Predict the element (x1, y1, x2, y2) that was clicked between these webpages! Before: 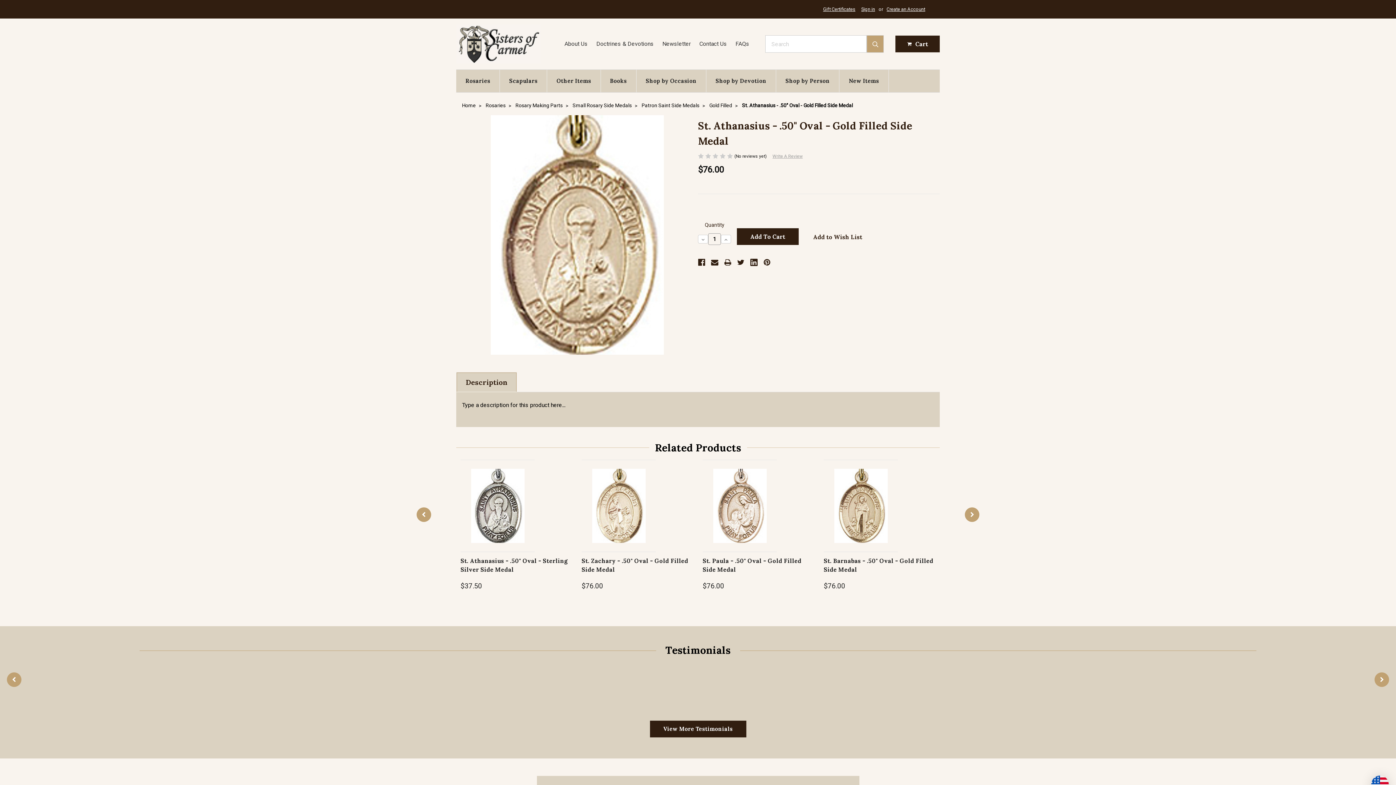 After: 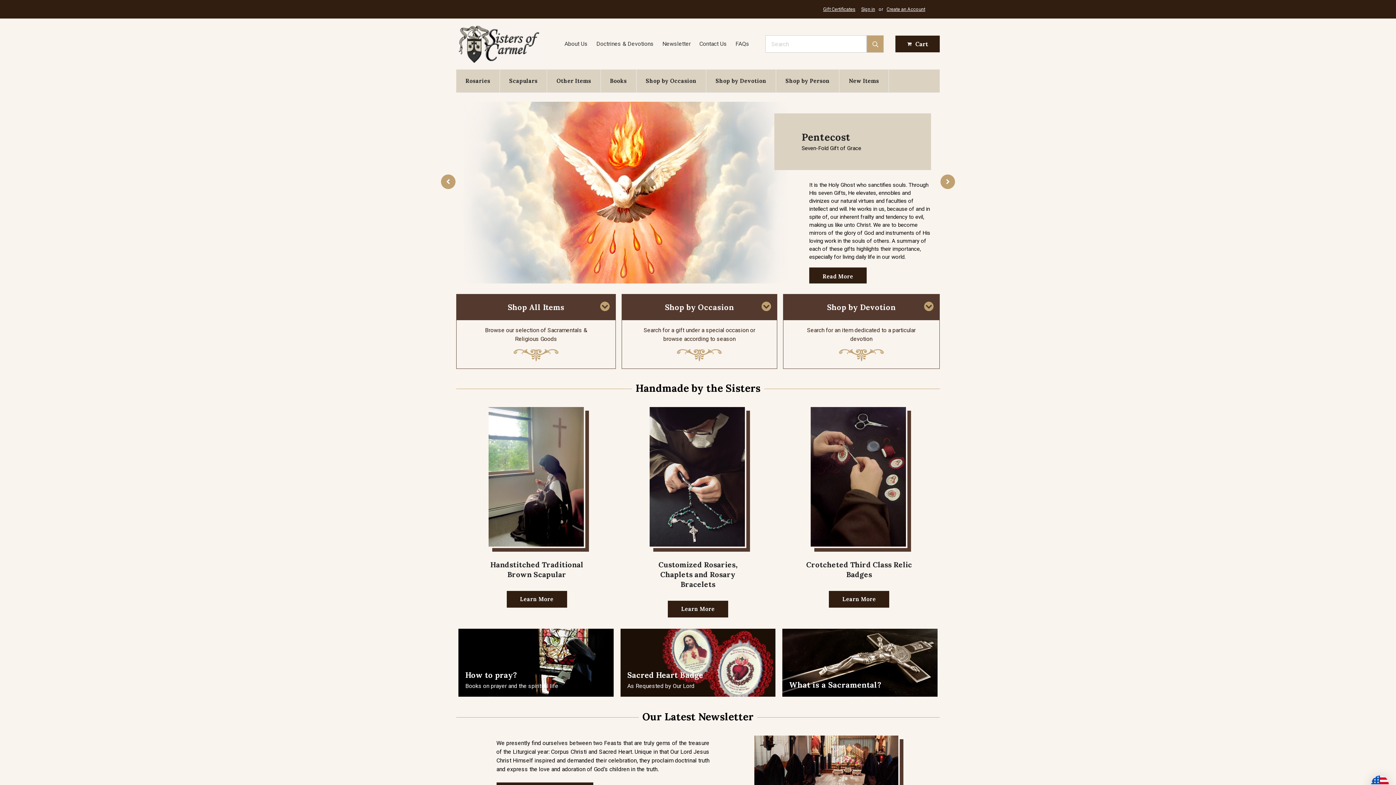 Action: bbox: (462, 102, 476, 108) label: Home